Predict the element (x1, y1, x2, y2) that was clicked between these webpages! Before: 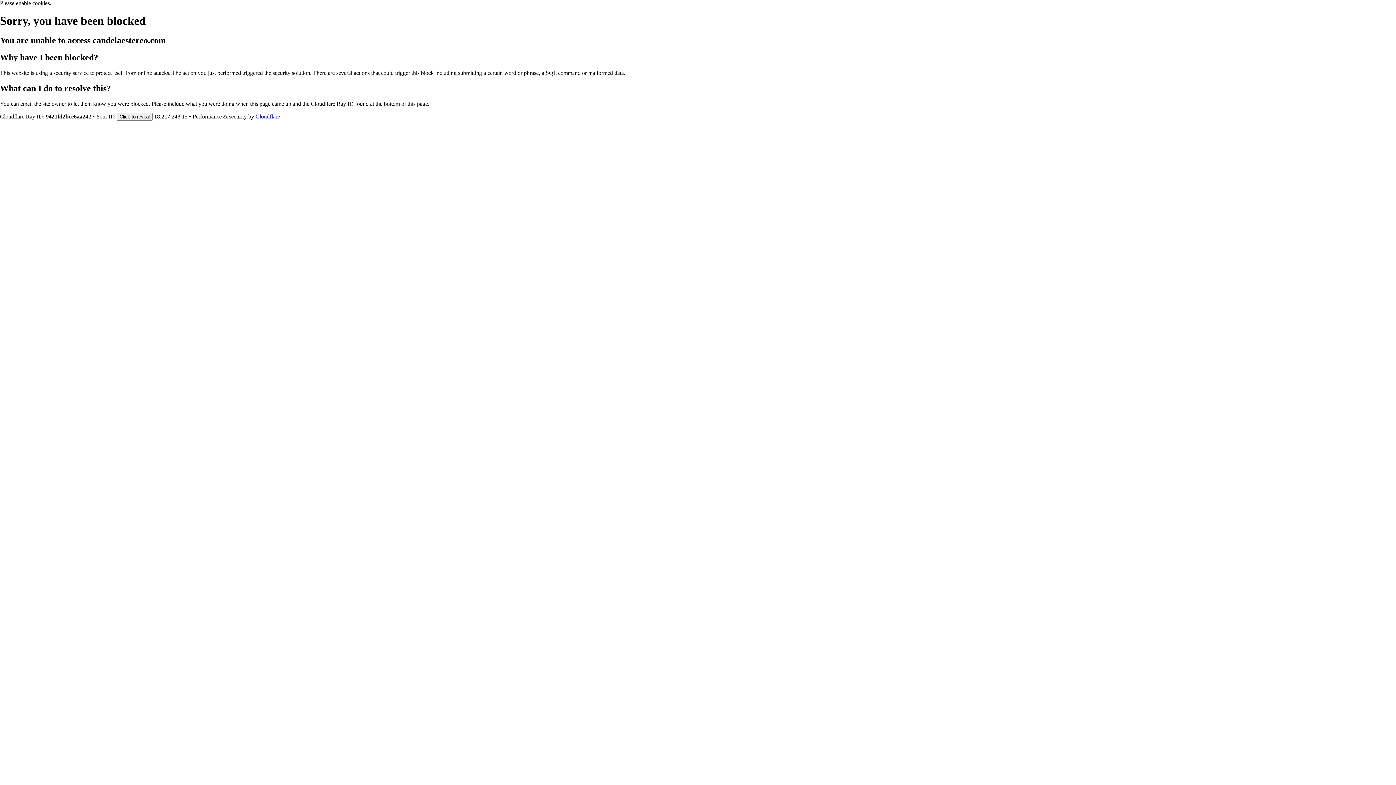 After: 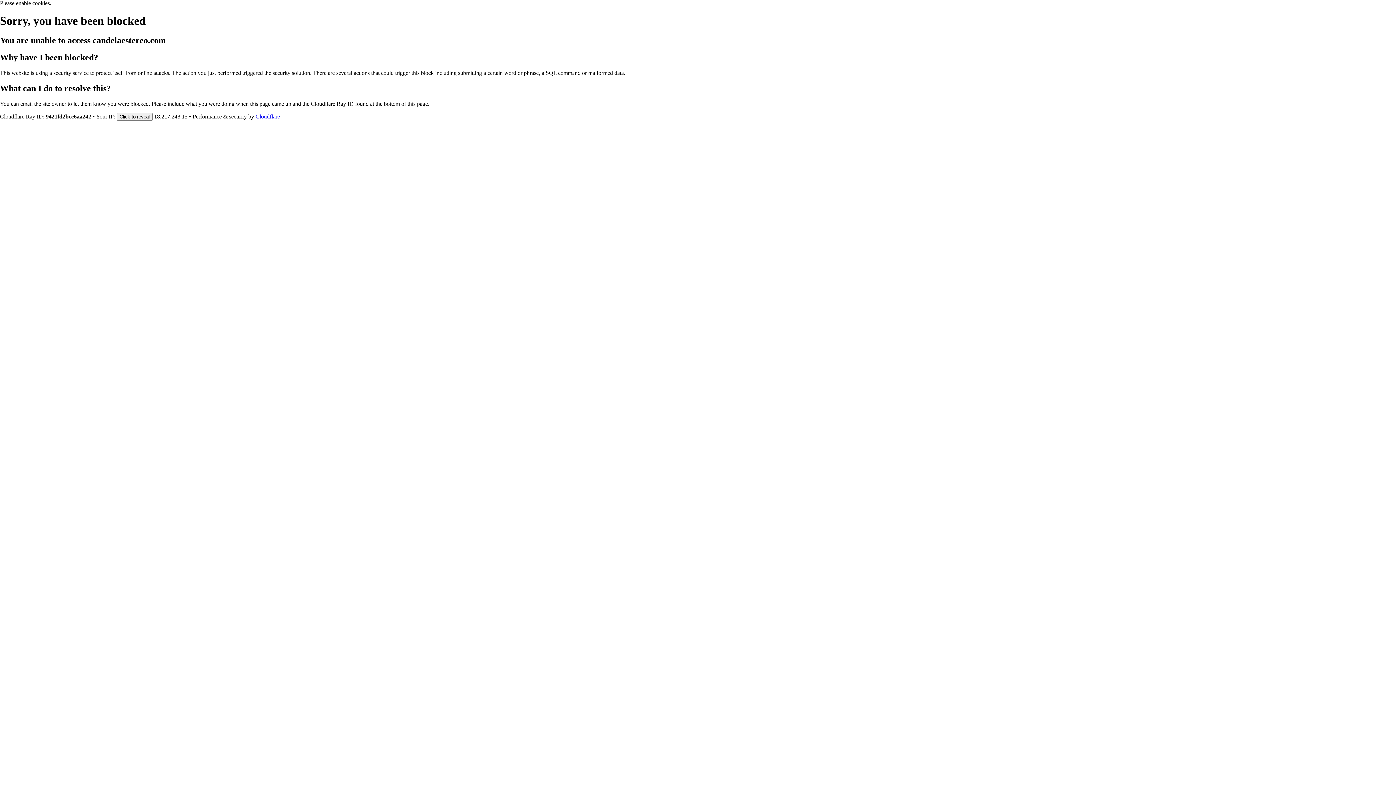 Action: bbox: (255, 113, 280, 119) label: Cloudflare